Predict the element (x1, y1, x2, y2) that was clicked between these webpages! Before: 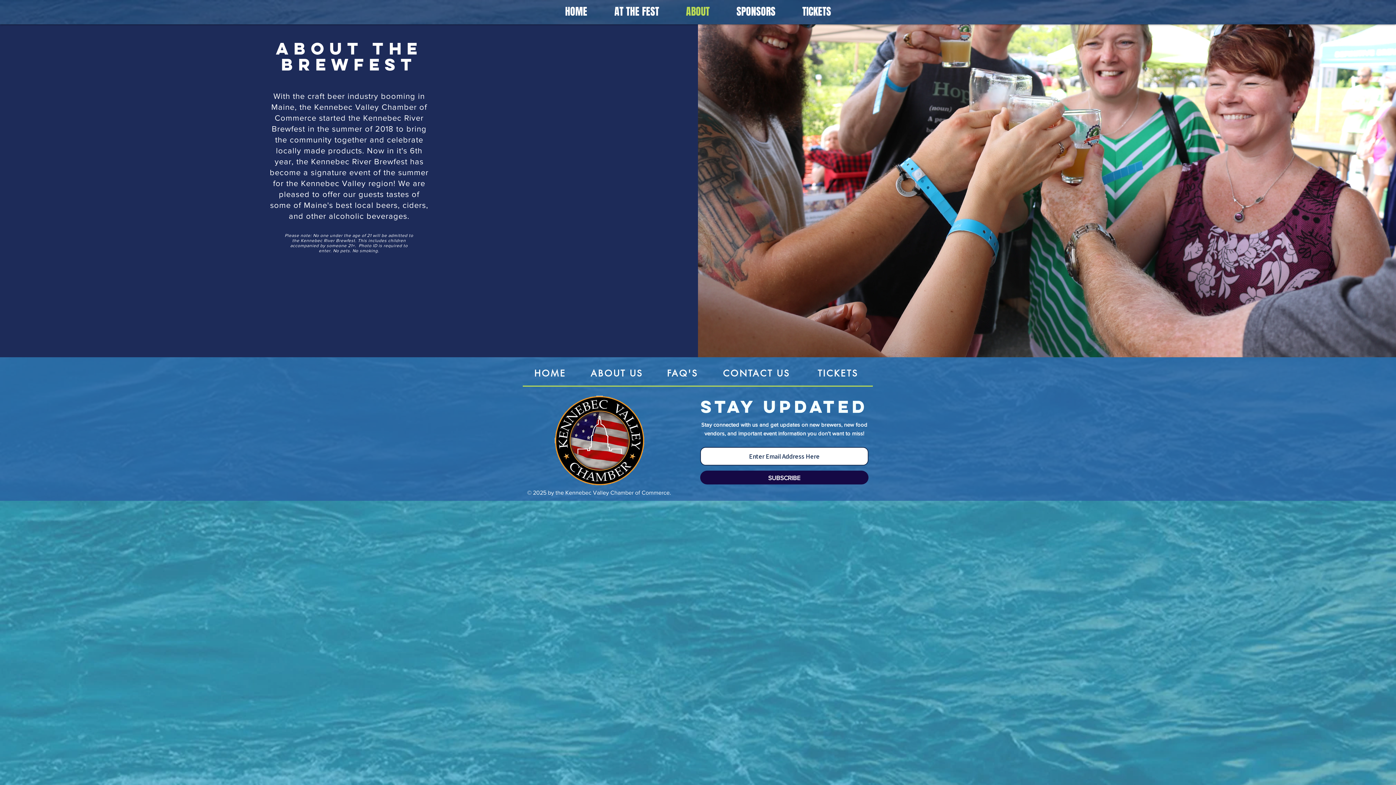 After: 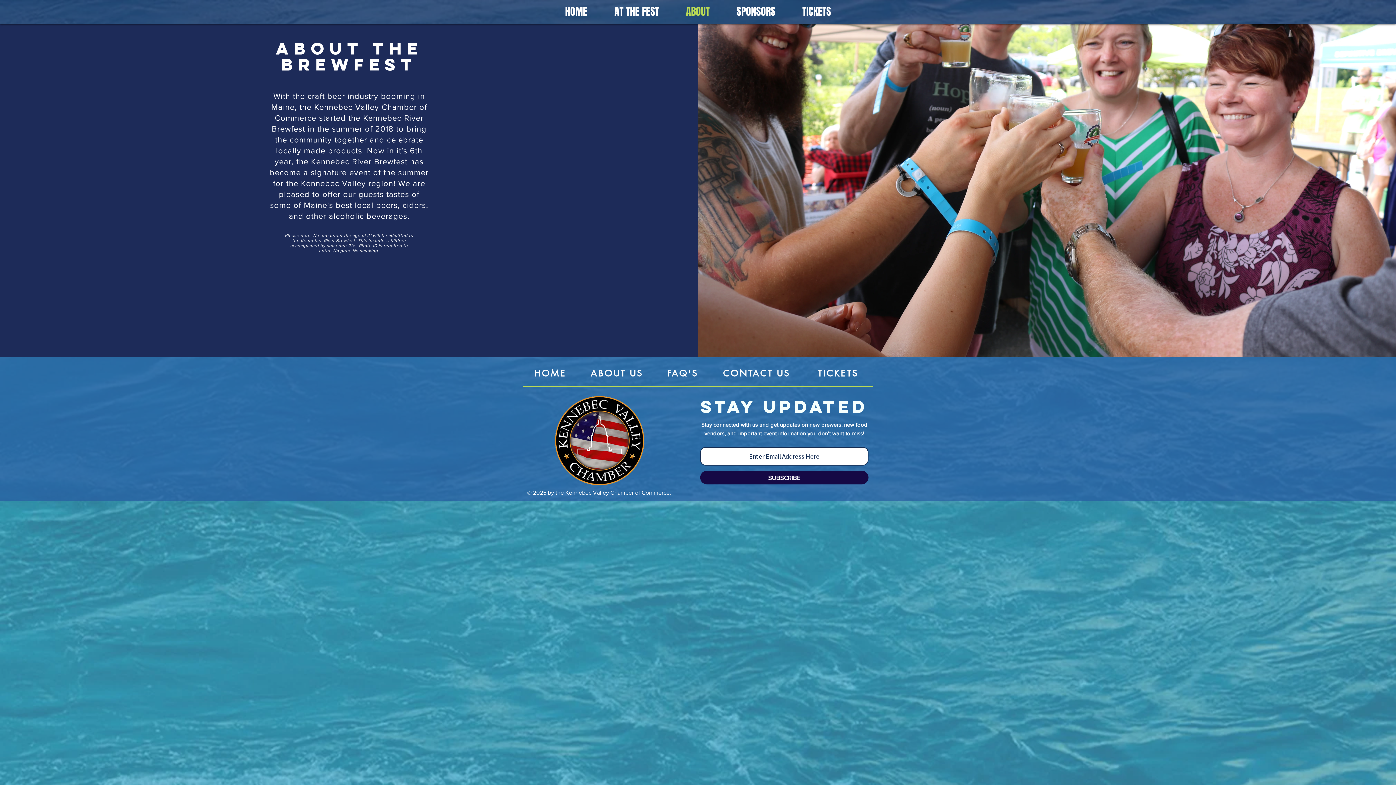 Action: label: ABOUT US bbox: (589, 366, 644, 380)